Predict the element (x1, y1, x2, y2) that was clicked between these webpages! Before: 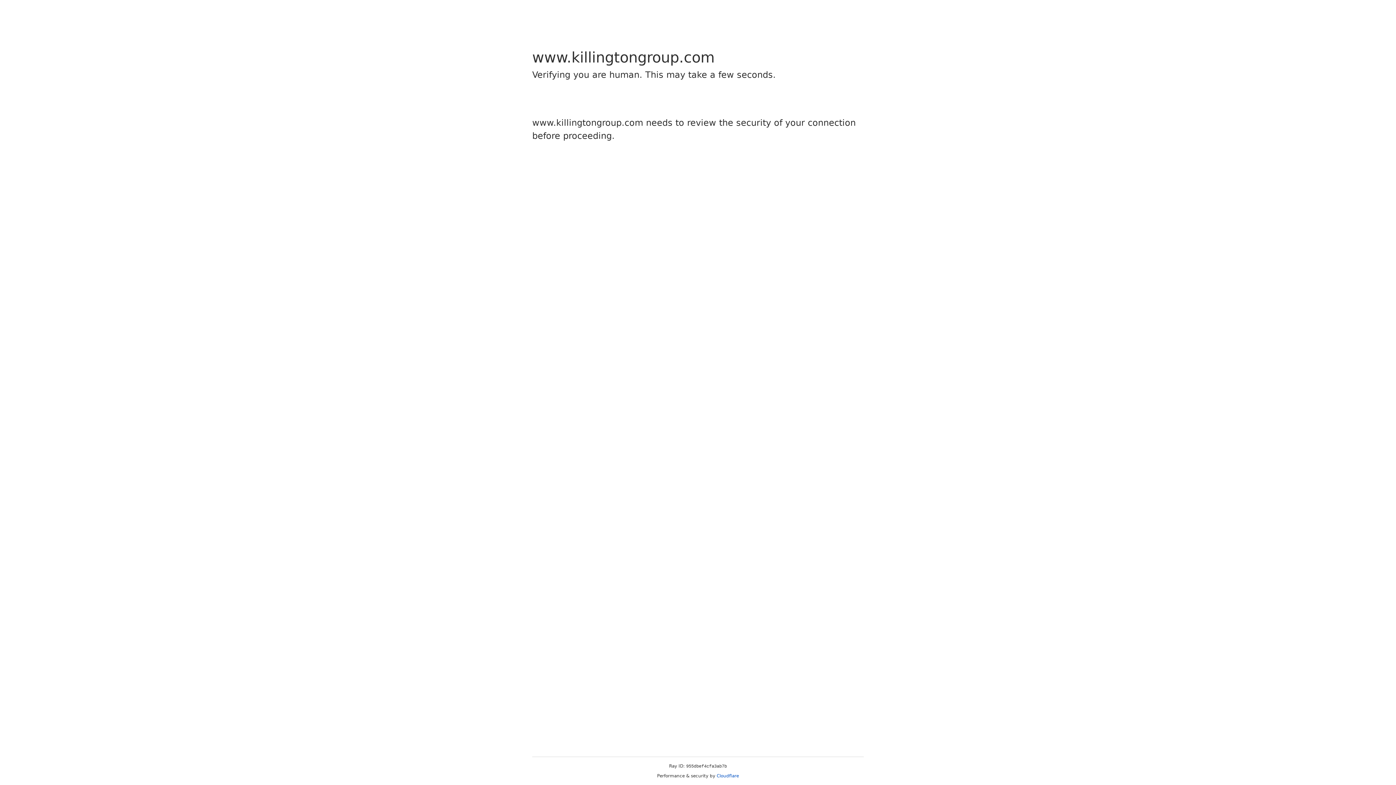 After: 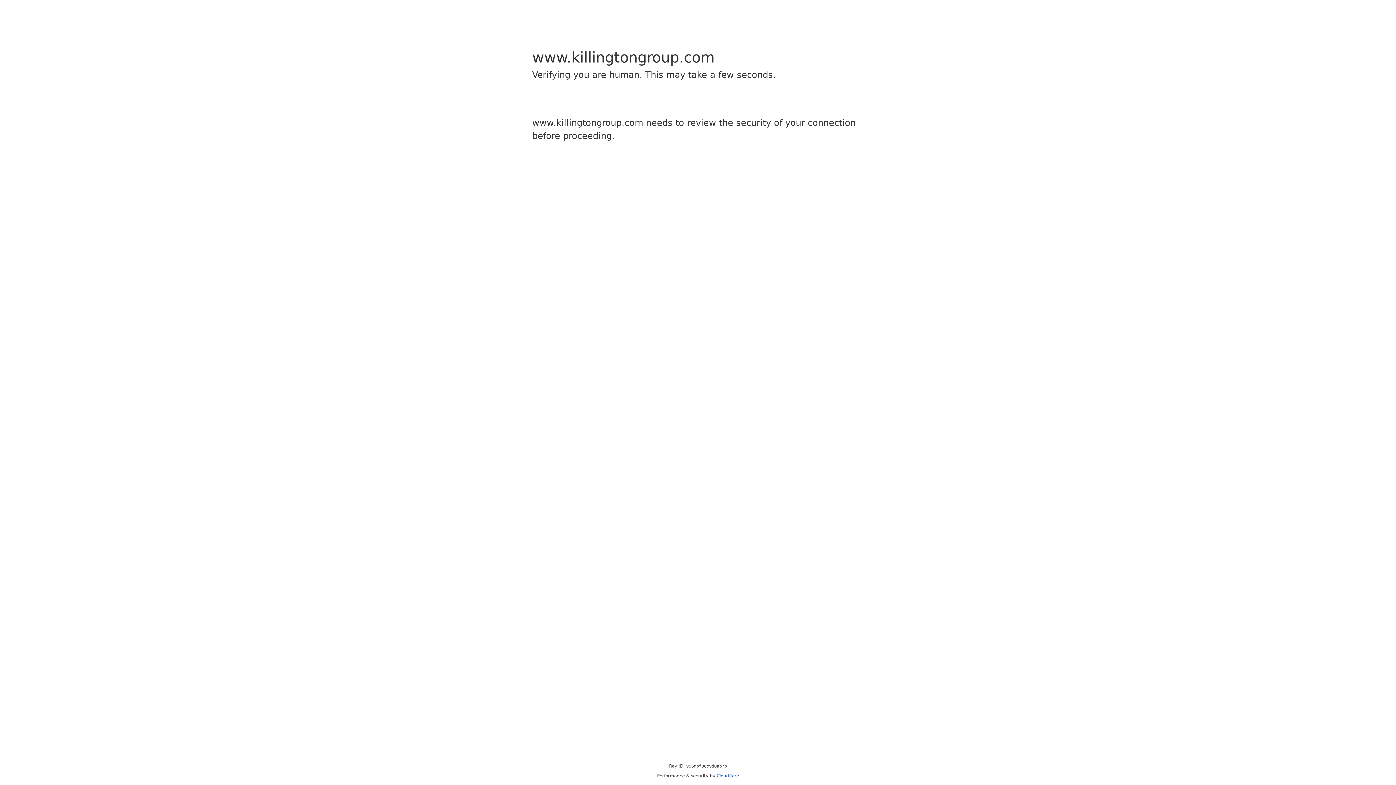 Action: bbox: (716, 773, 739, 778) label: Cloudflare